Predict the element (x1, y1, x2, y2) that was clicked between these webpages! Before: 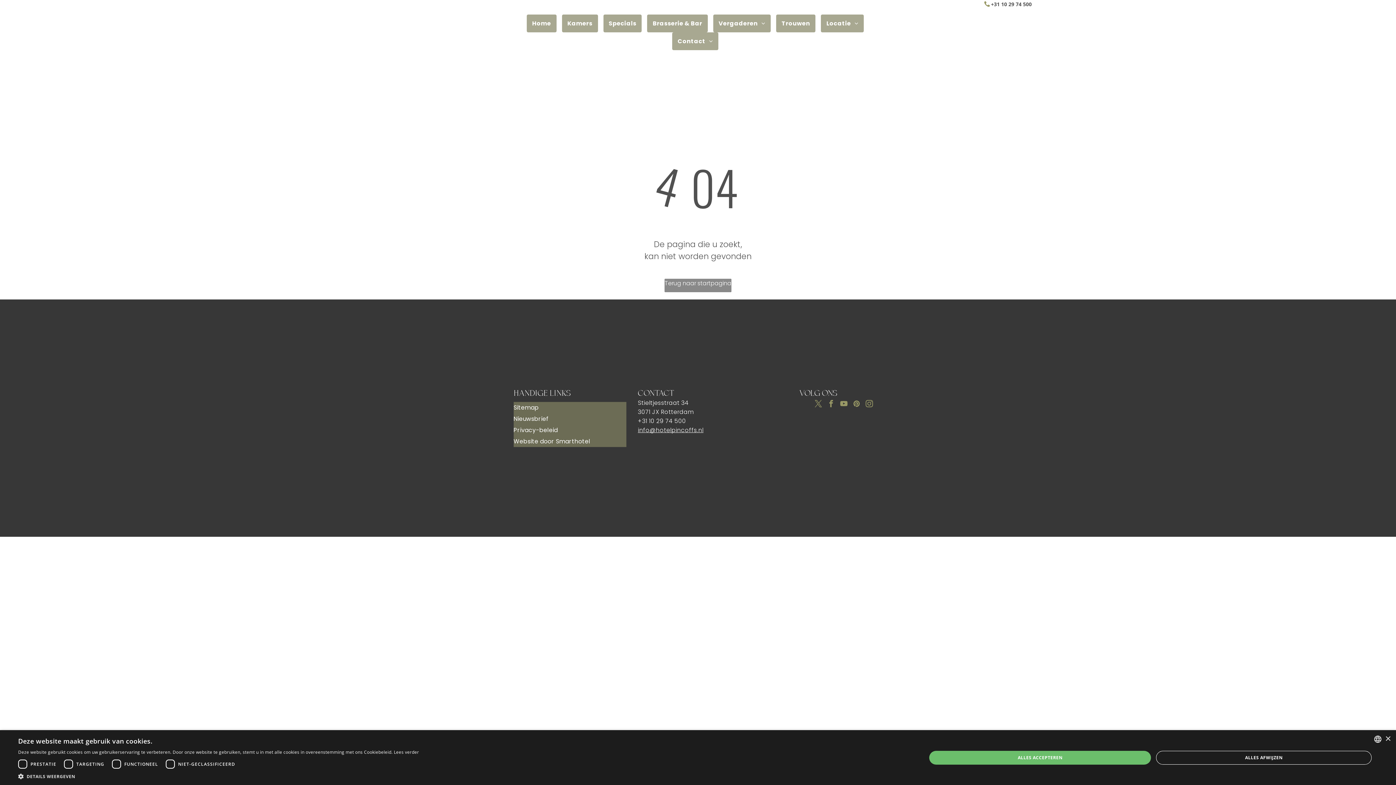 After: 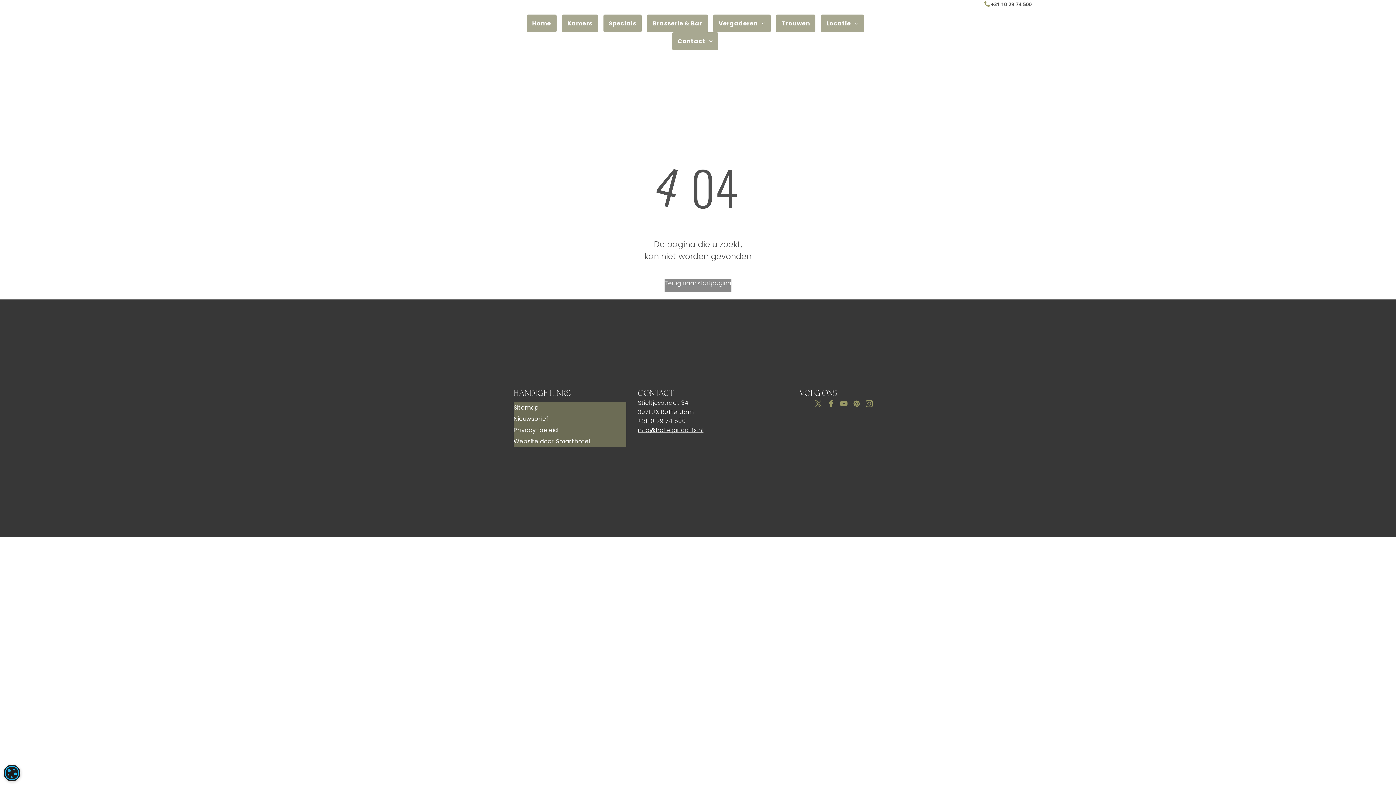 Action: bbox: (929, 751, 1151, 764) label: ALLES ACCEPTEREN